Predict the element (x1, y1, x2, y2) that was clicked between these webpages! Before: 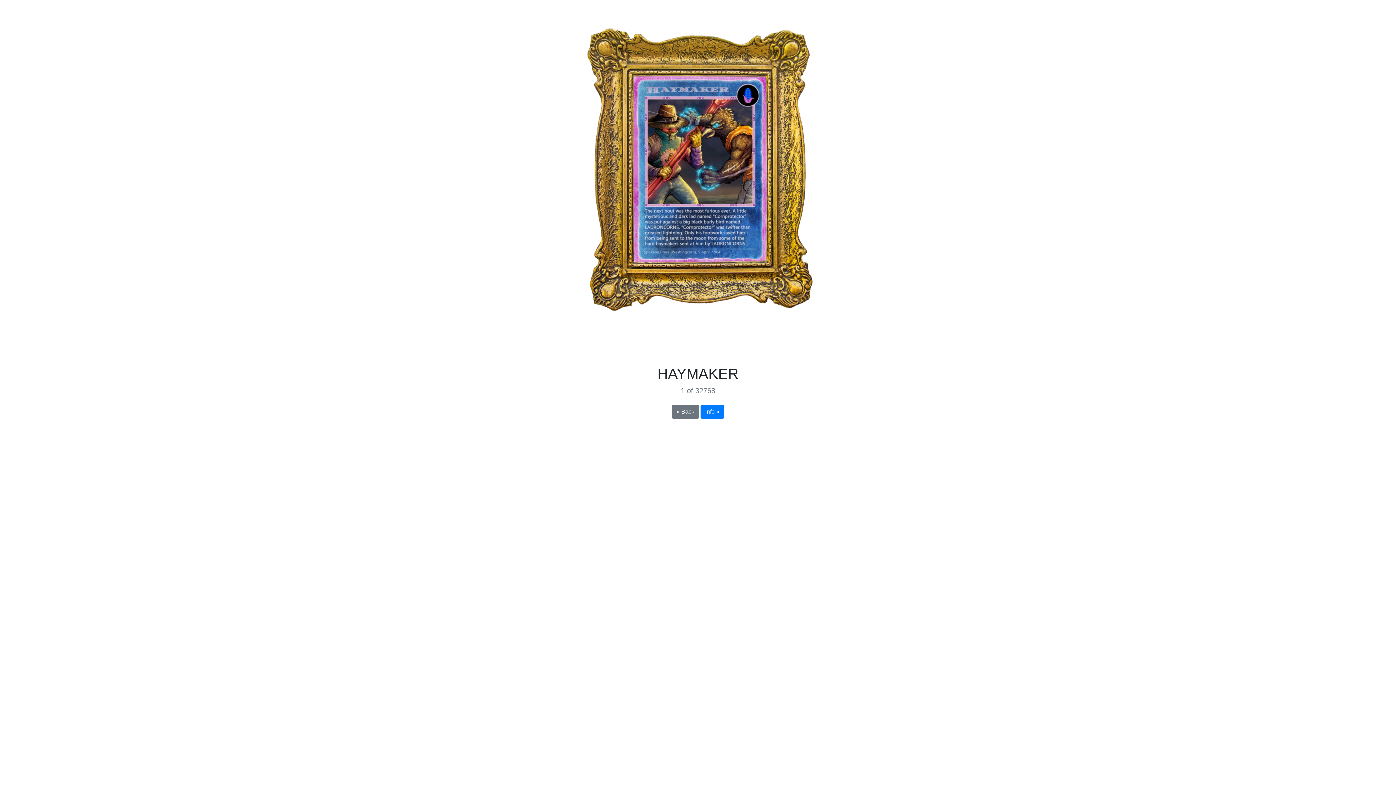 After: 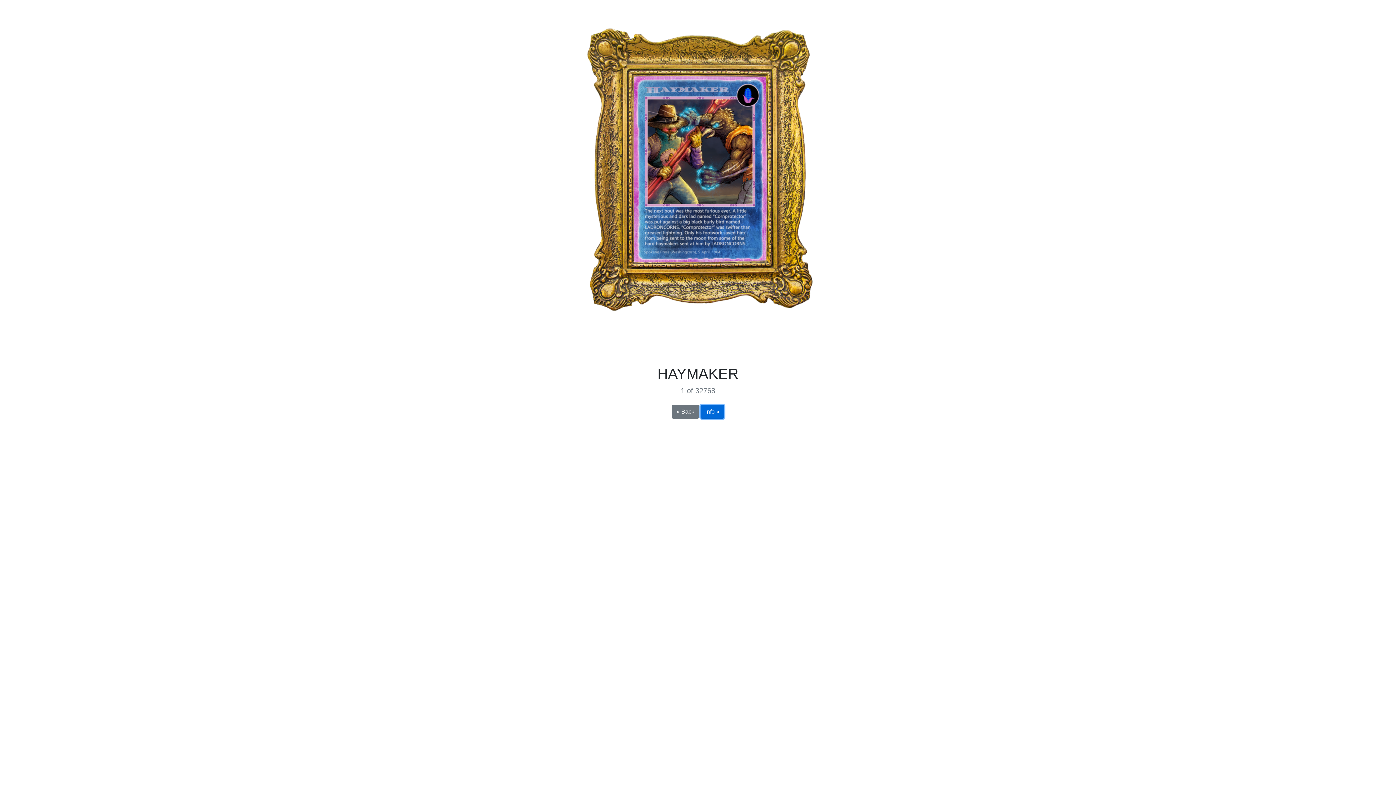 Action: bbox: (700, 404, 724, 418) label: Info »